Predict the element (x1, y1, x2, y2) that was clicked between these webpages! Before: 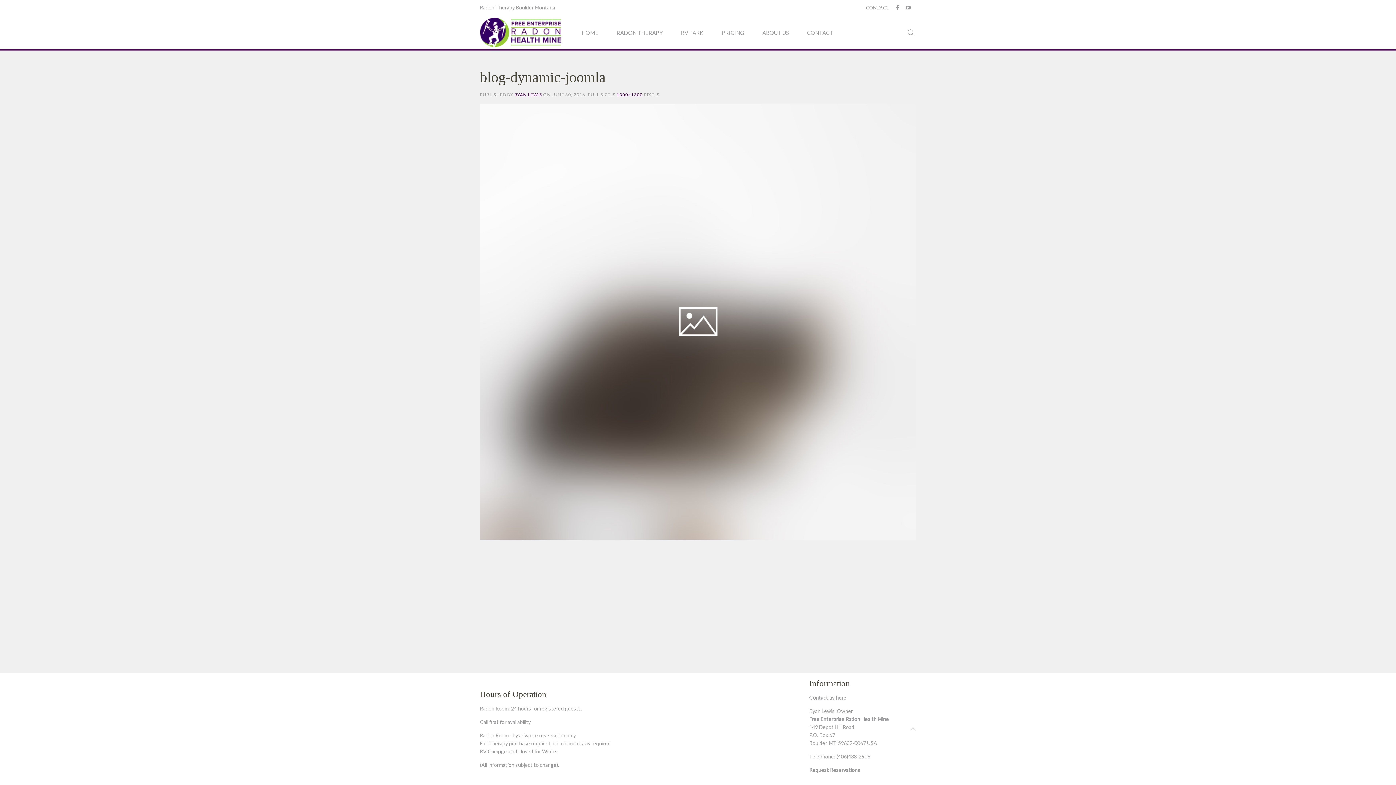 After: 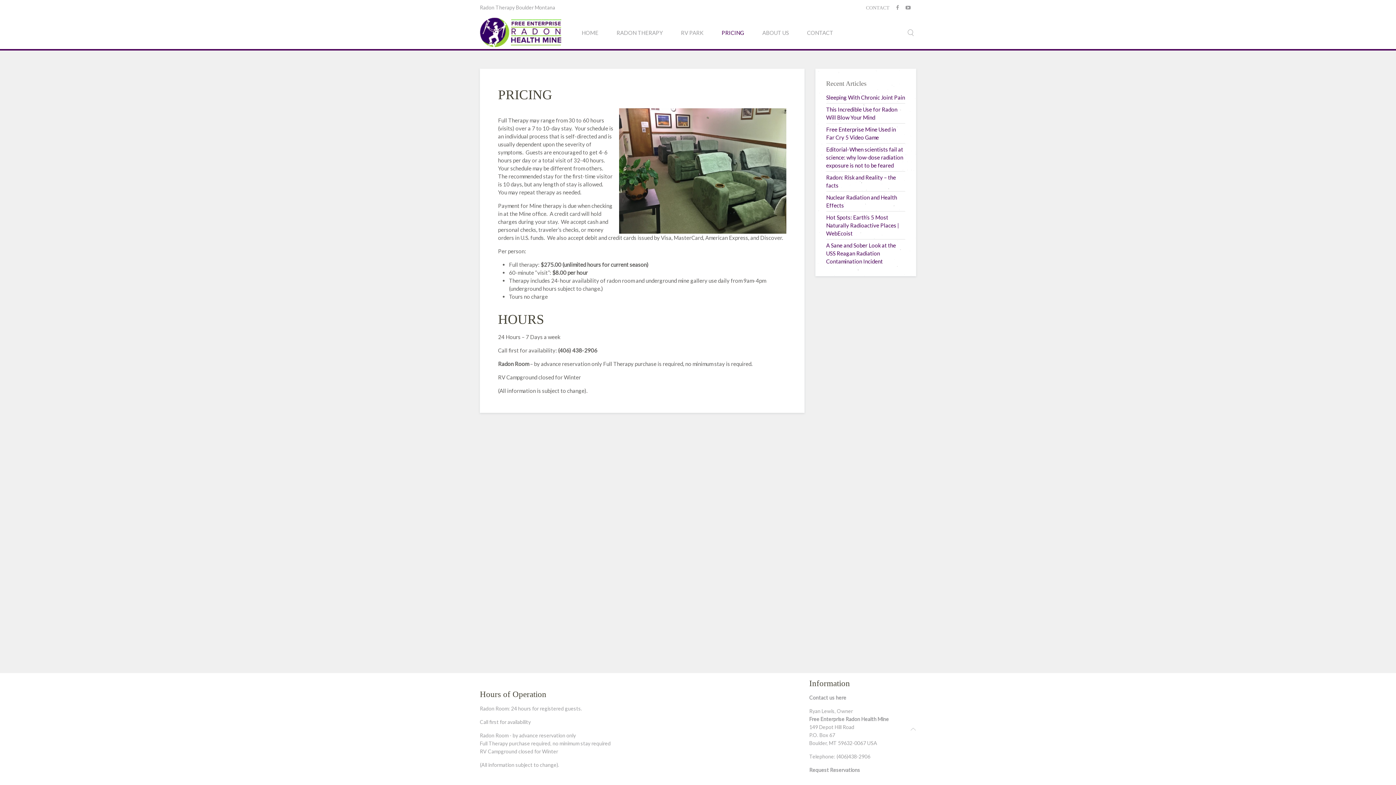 Action: bbox: (712, 16, 753, 49) label: PRICING